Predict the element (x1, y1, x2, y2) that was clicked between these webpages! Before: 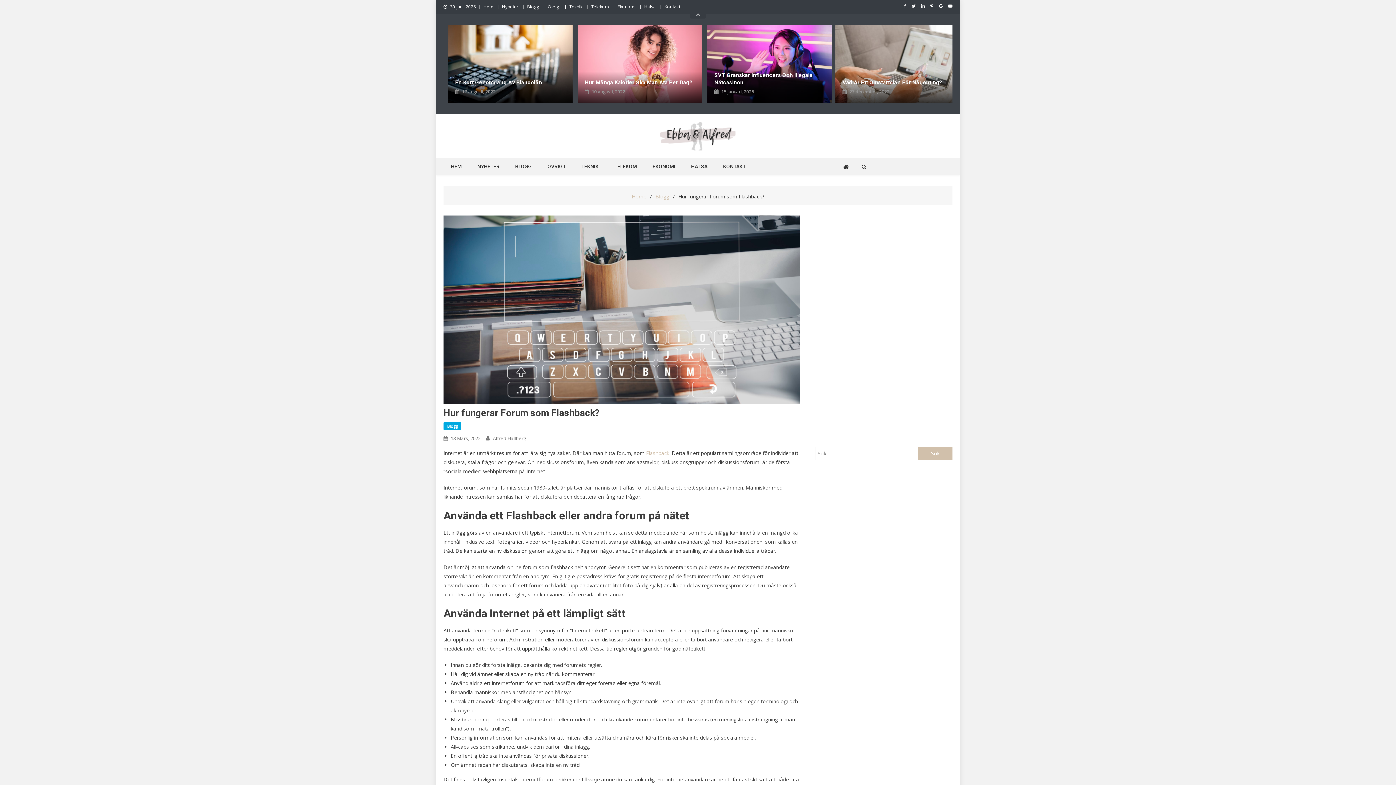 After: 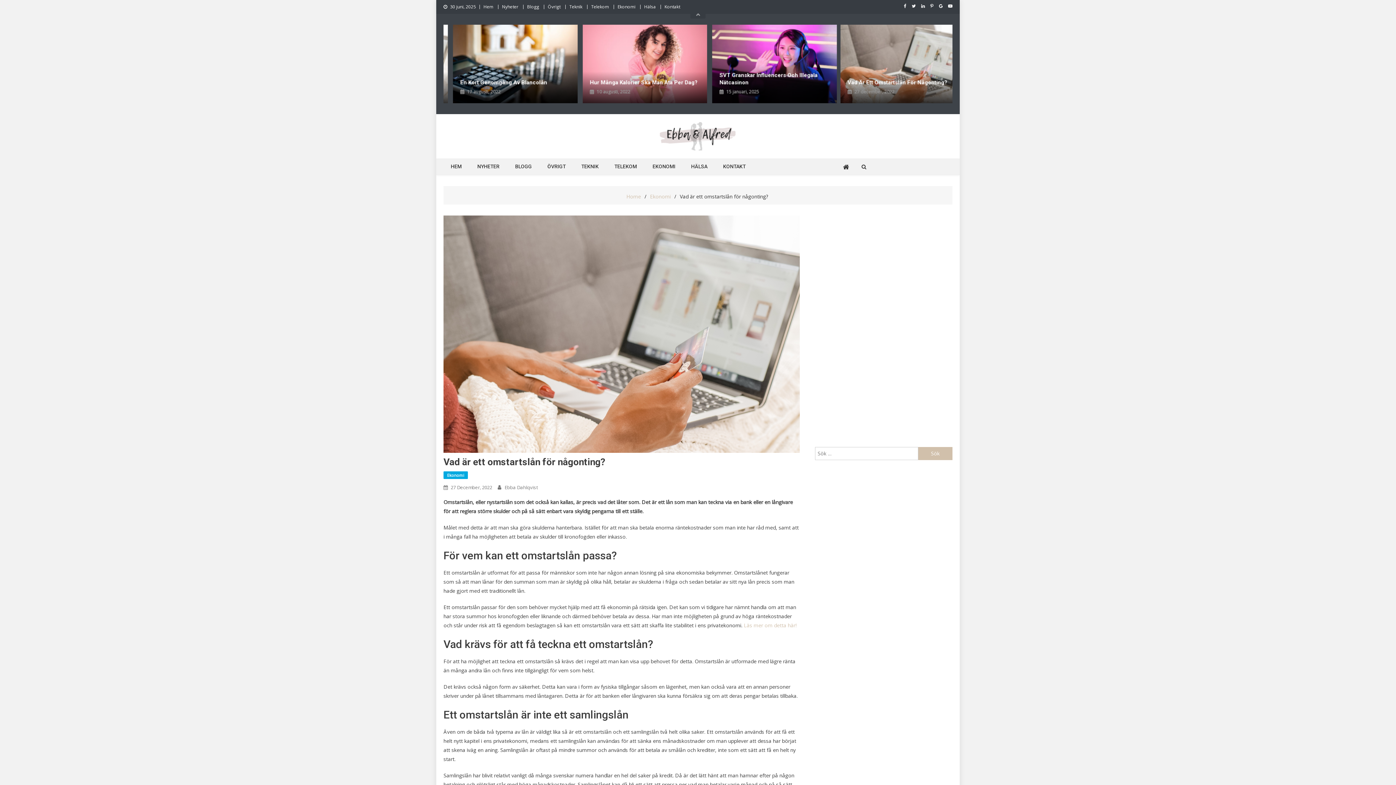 Action: bbox: (588, 87, 628, 95) label: 27 december, 2022